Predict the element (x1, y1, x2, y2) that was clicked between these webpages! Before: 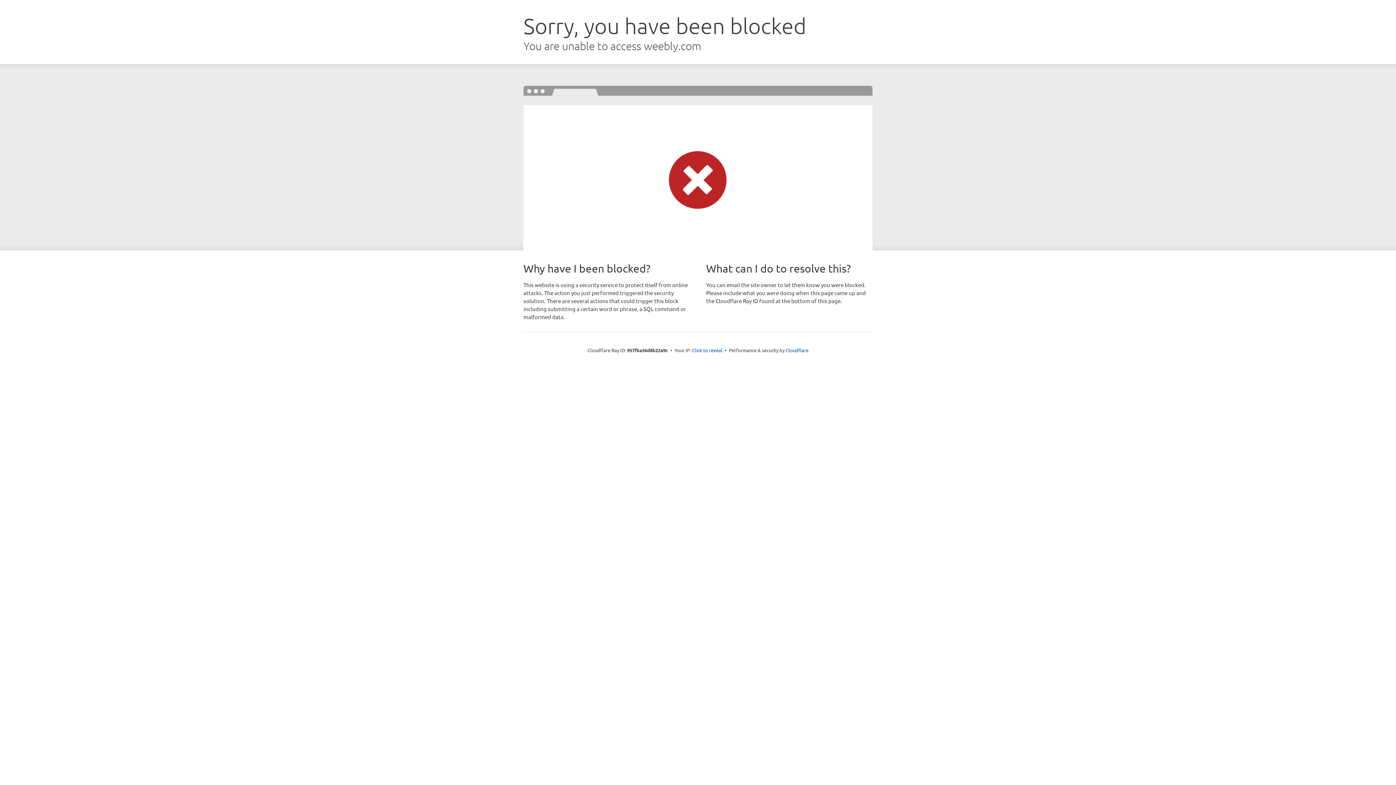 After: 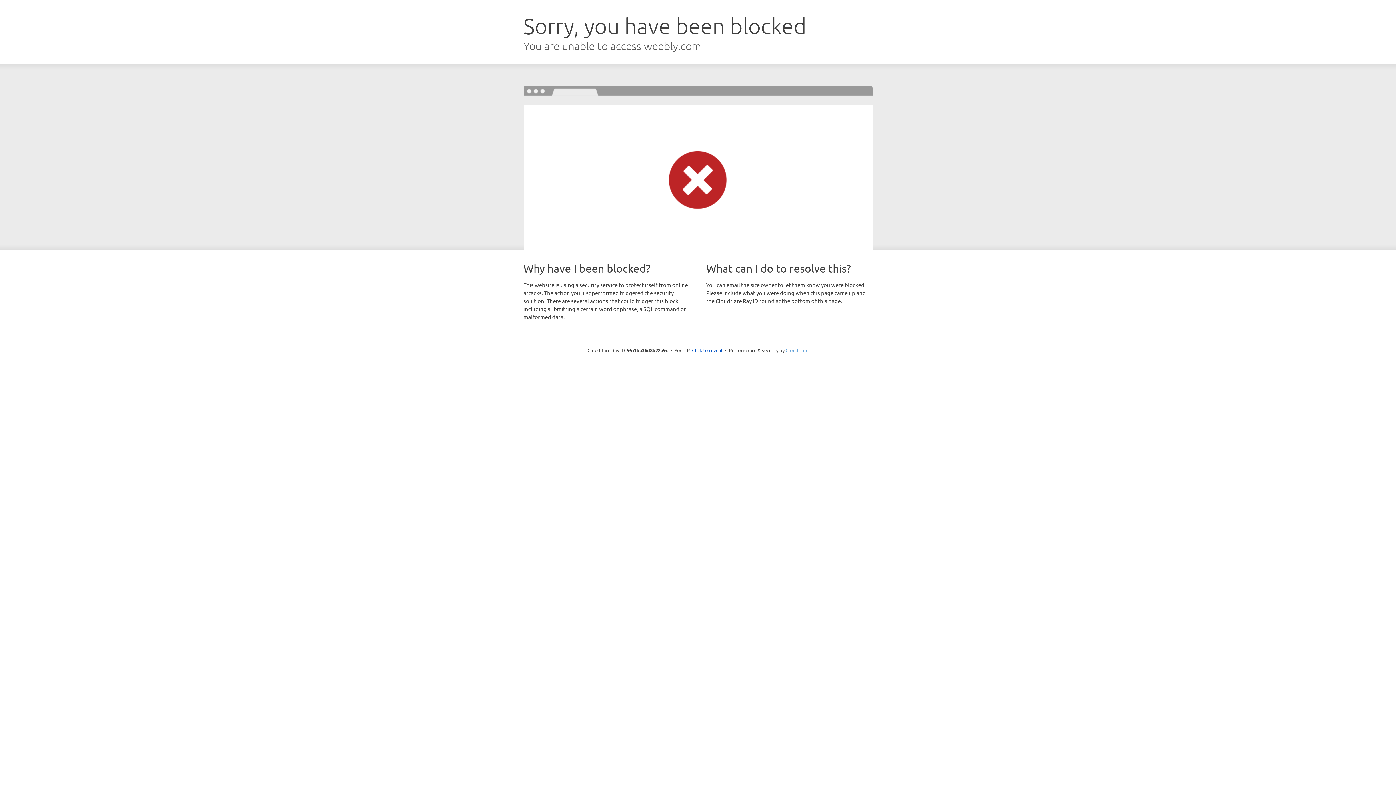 Action: bbox: (785, 347, 808, 353) label: Cloudflare